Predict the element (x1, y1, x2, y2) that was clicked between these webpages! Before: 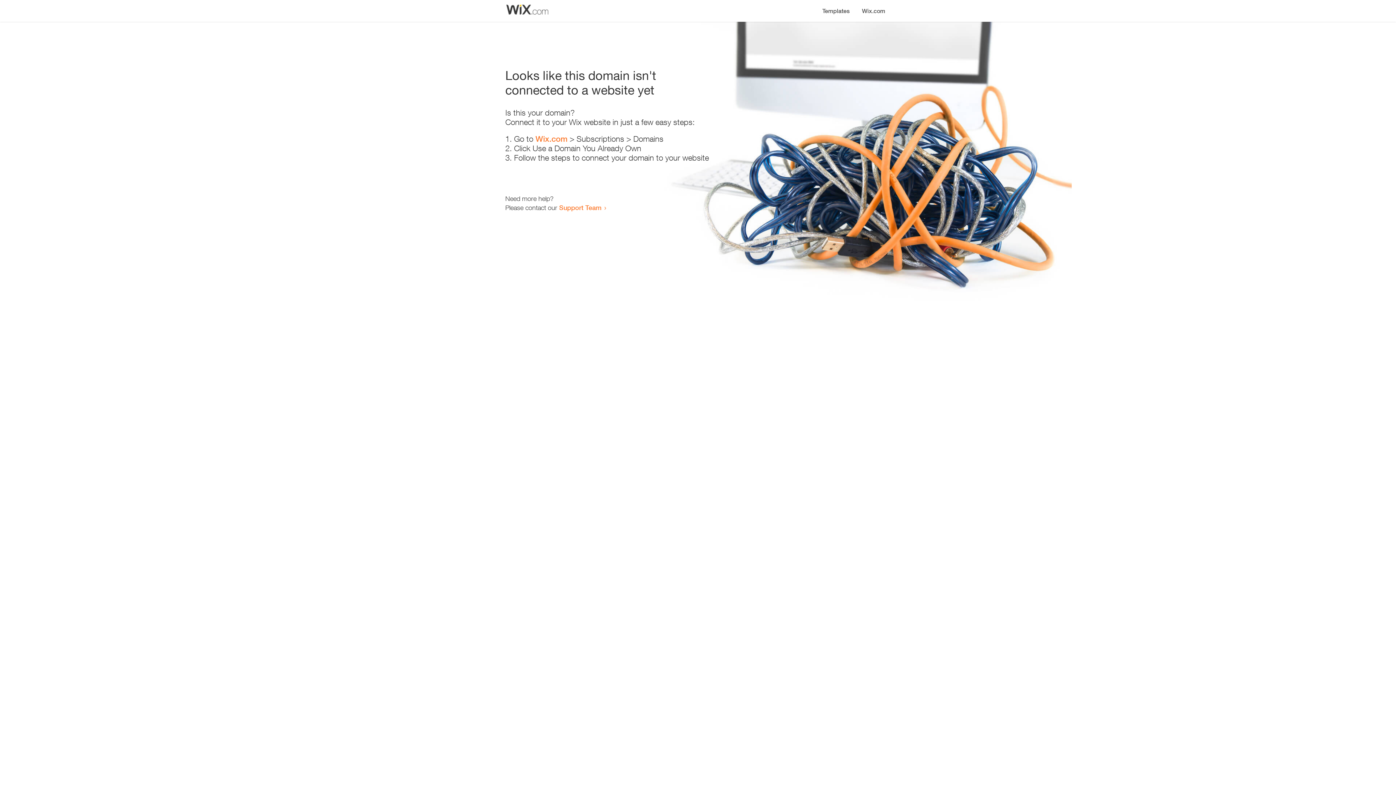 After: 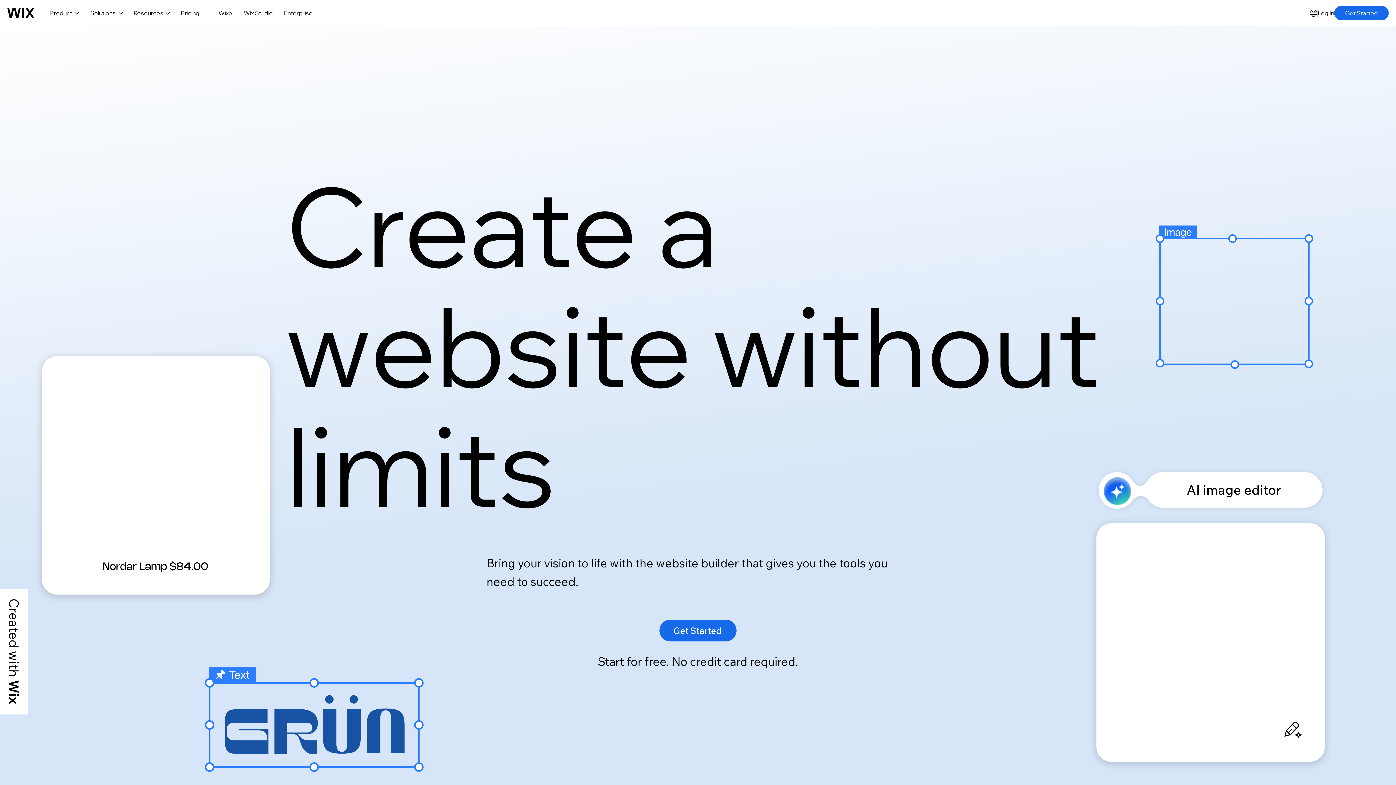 Action: bbox: (856, 0, 890, 14) label: Wix.com